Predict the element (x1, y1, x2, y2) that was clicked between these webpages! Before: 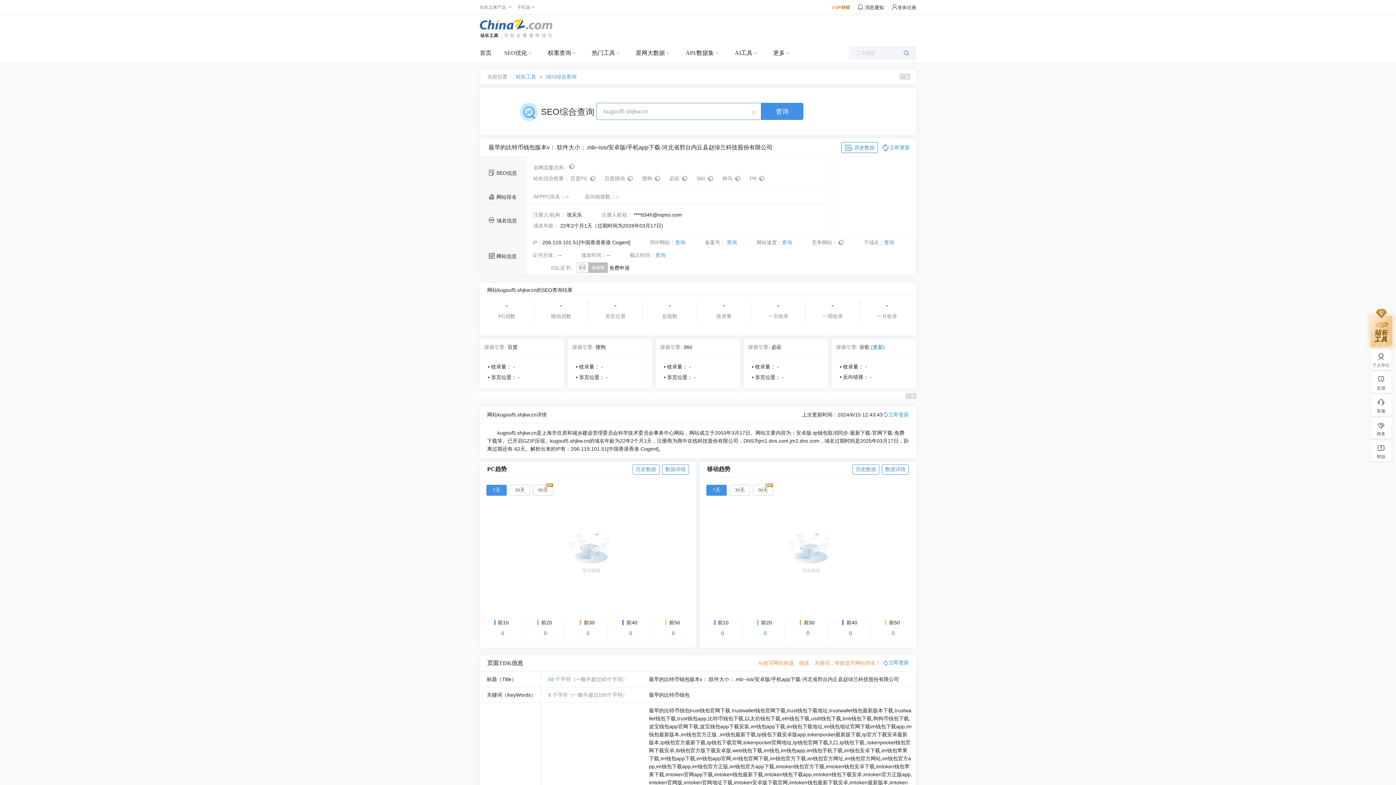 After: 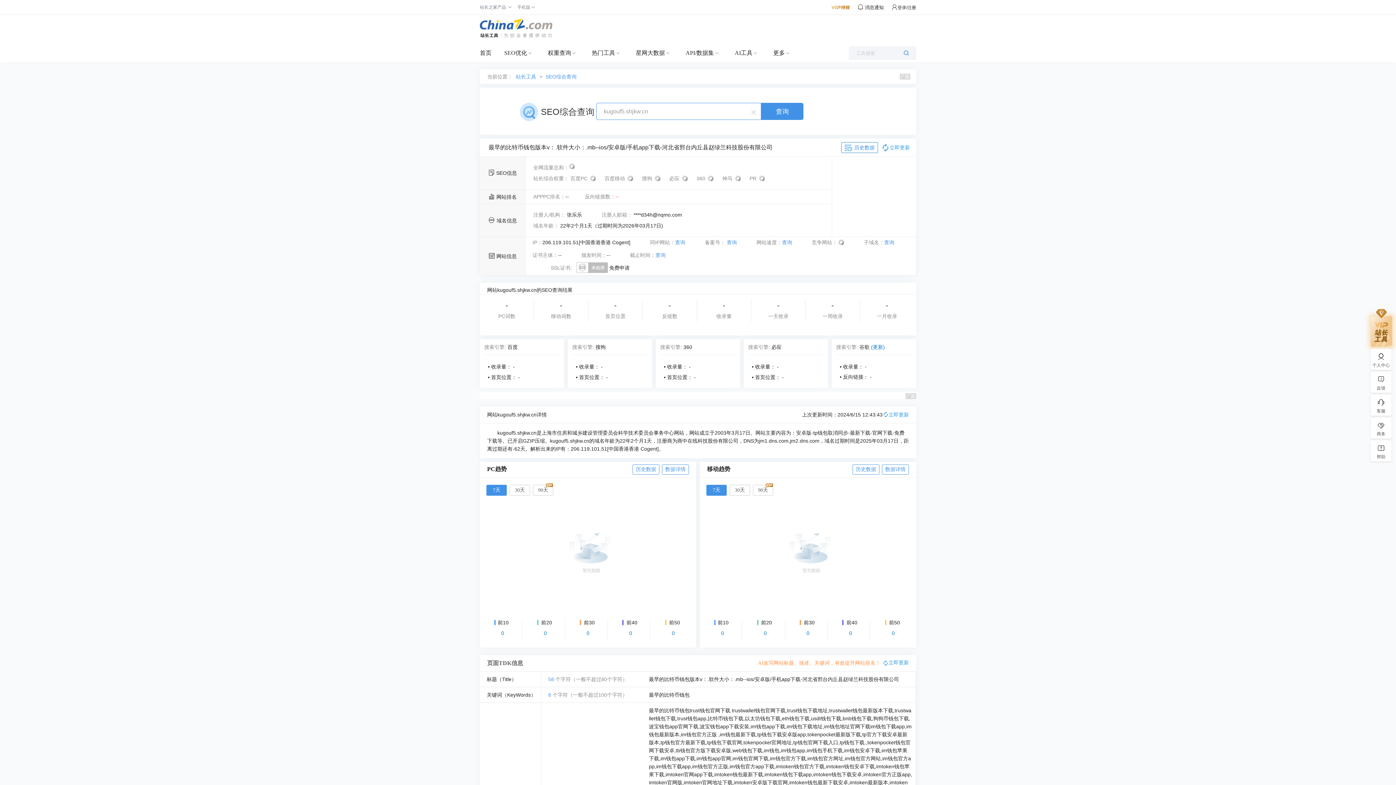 Action: bbox: (777, 364, 778, 369) label: -